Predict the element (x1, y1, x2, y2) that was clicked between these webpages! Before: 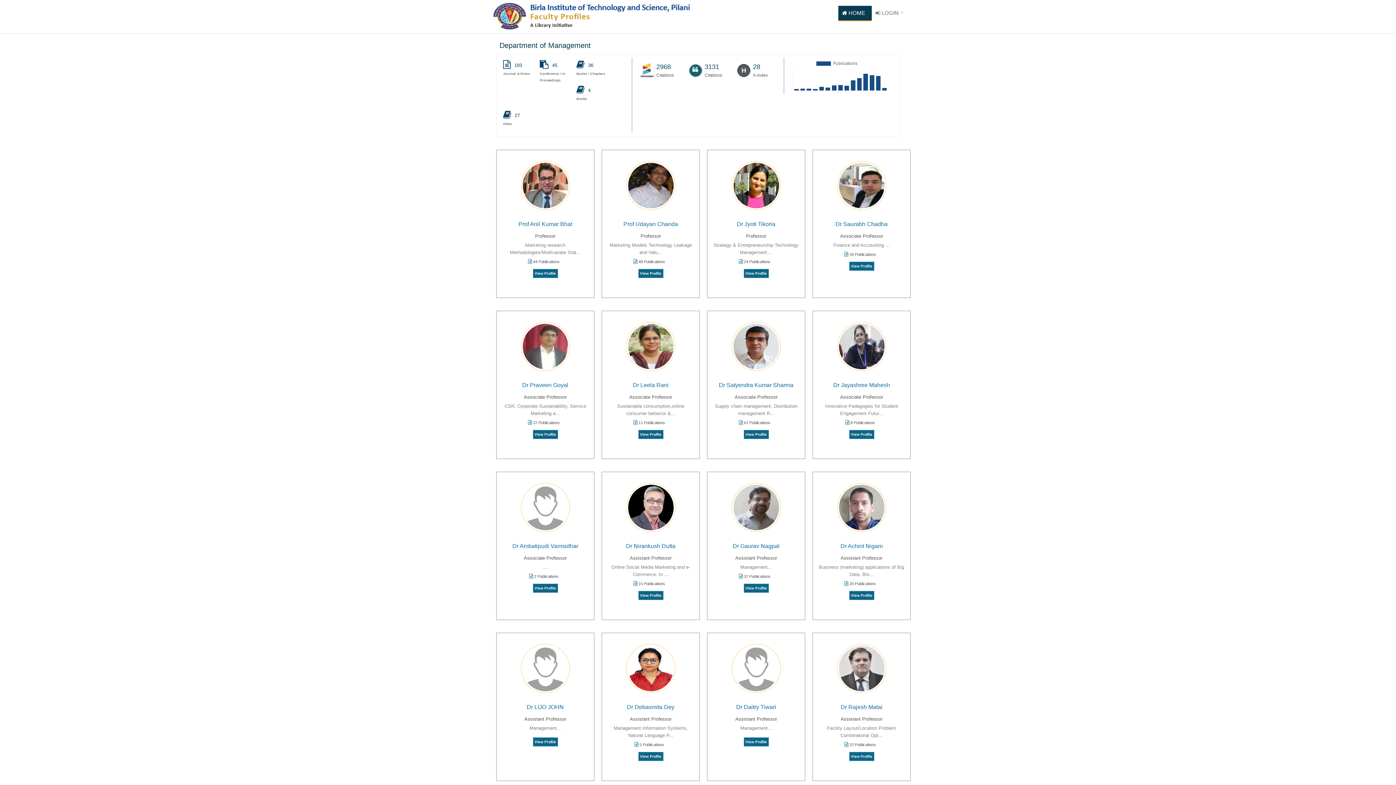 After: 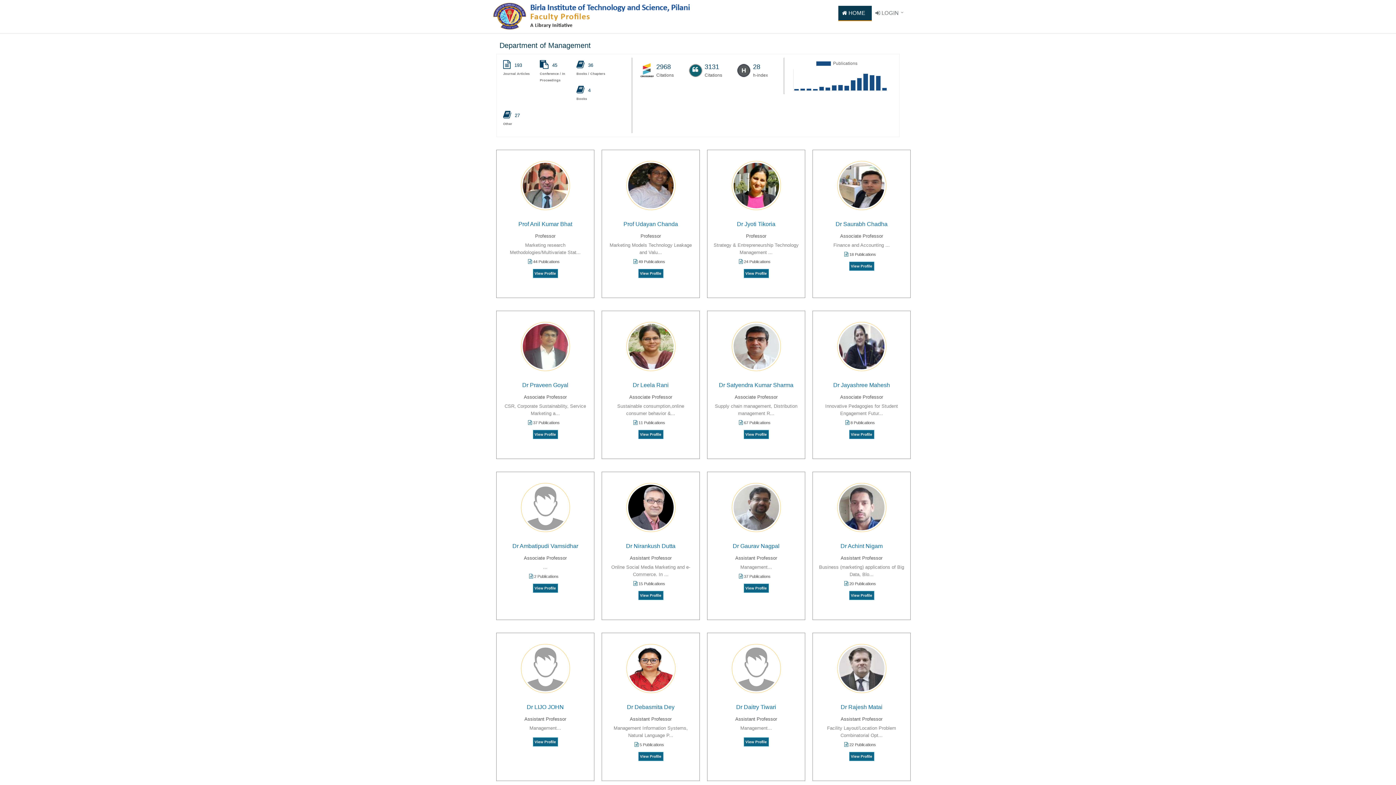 Action: bbox: (638, 581, 665, 586) label: 15 Publications